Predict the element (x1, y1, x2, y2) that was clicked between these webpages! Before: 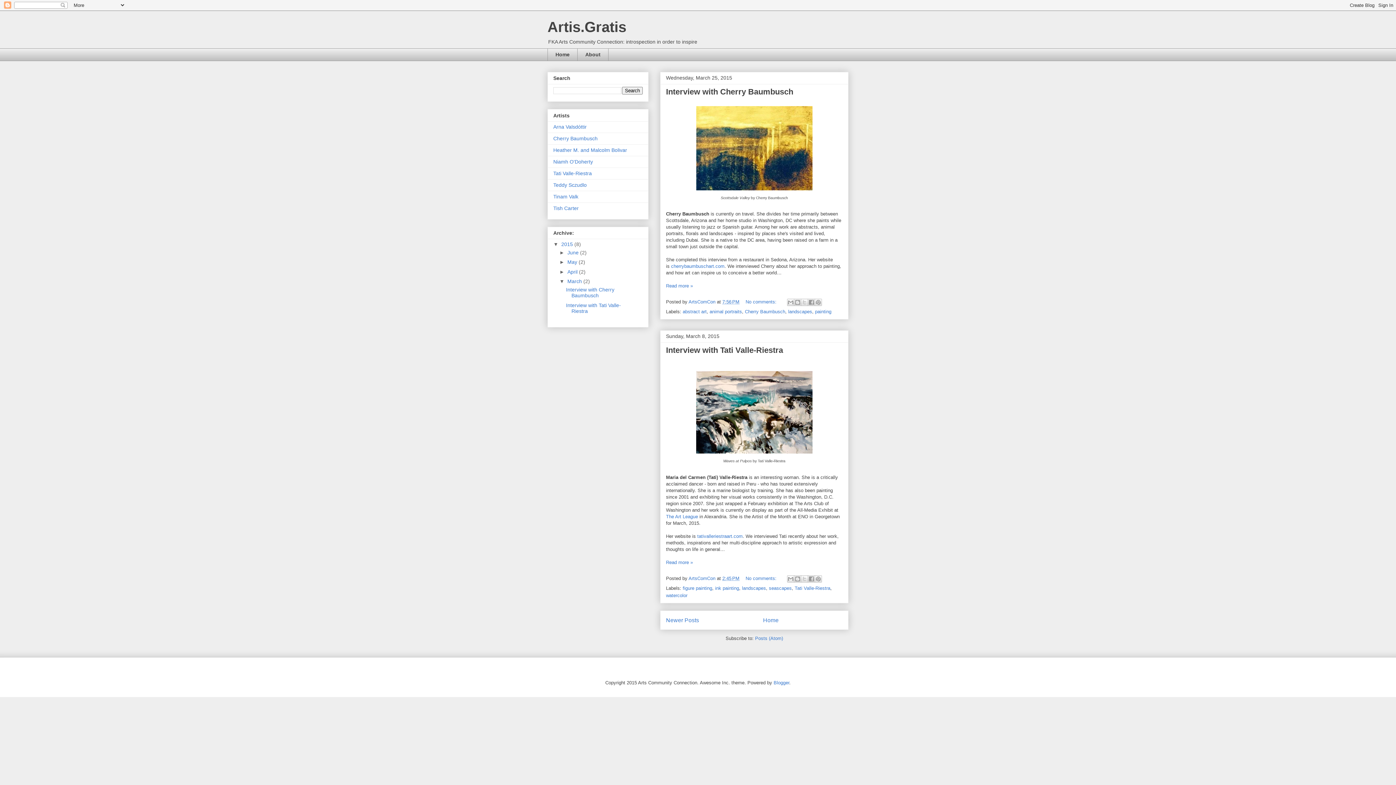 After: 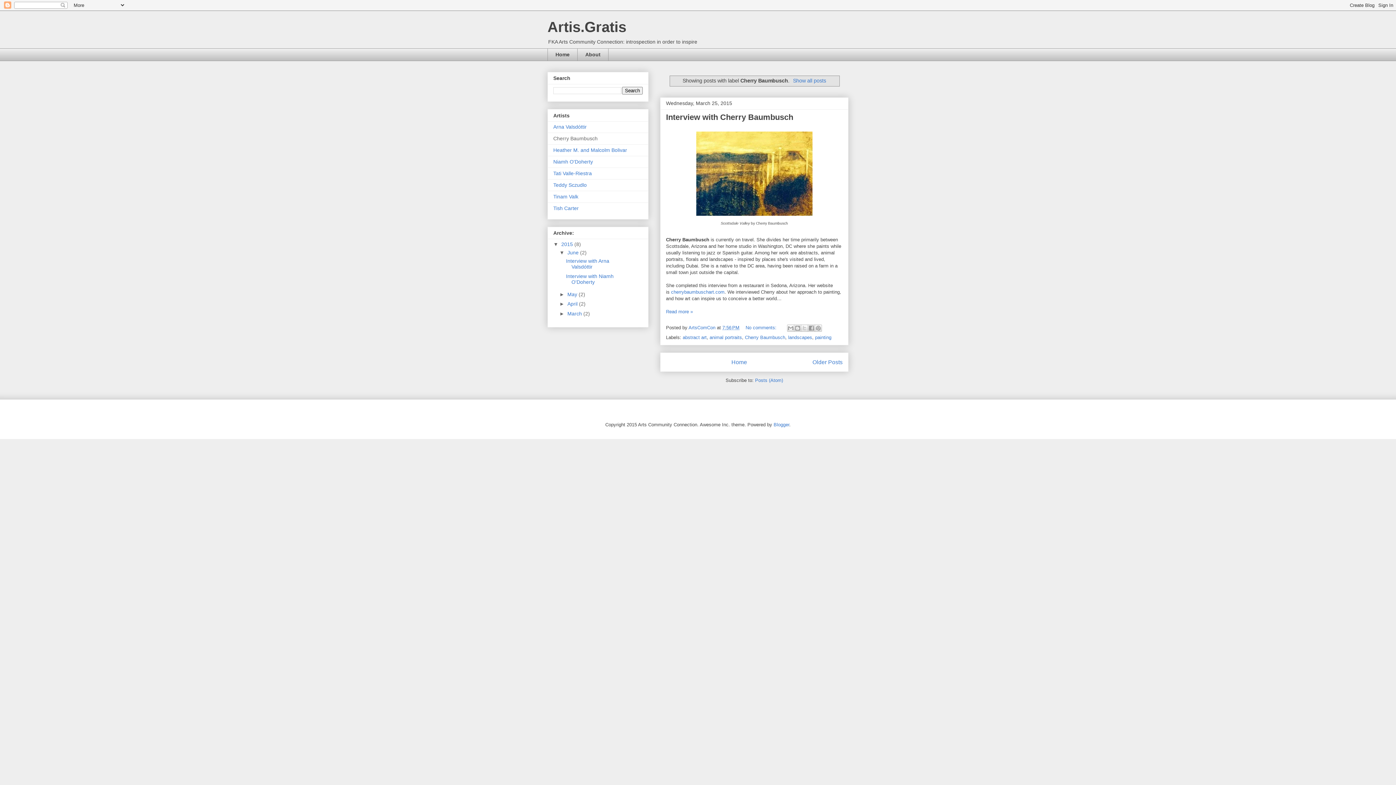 Action: bbox: (745, 309, 785, 314) label: Cherry Baumbusch